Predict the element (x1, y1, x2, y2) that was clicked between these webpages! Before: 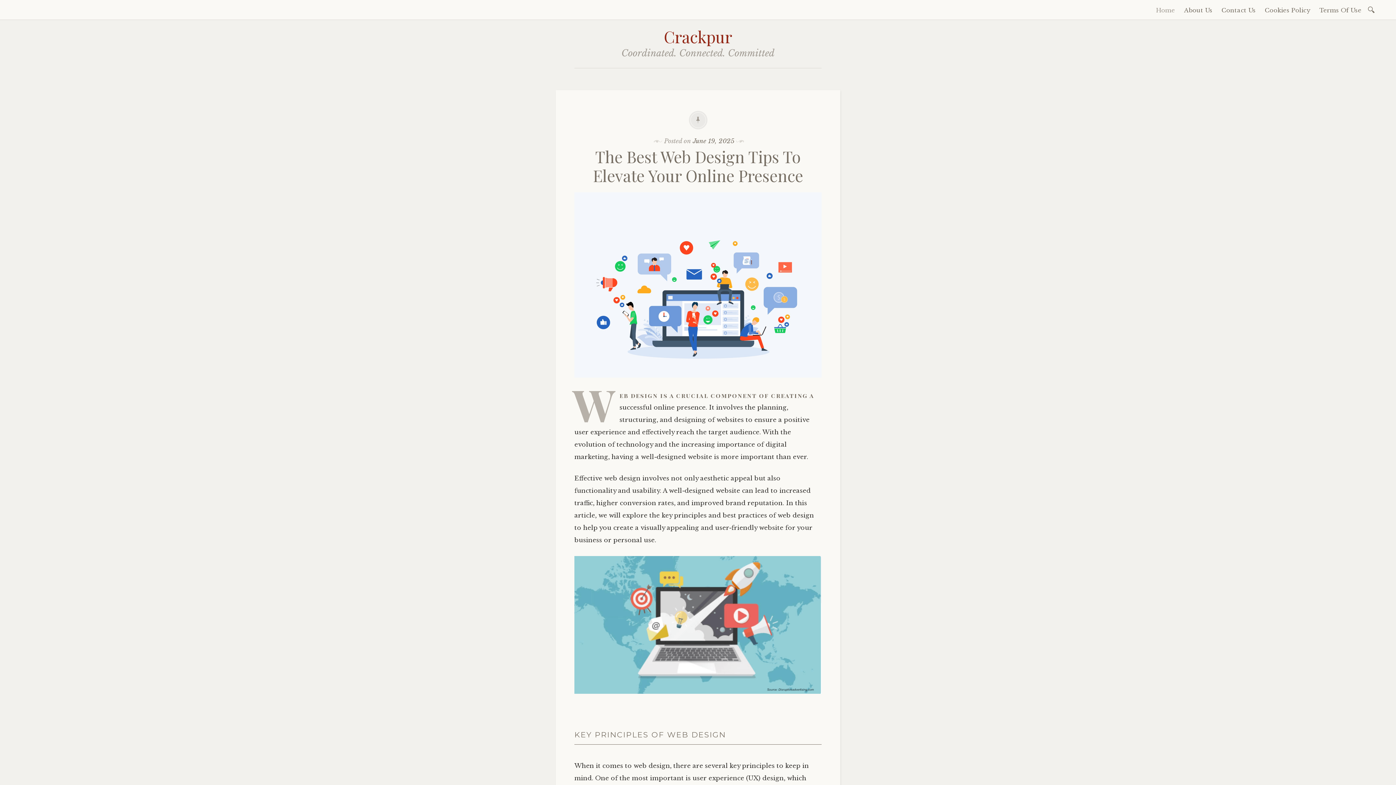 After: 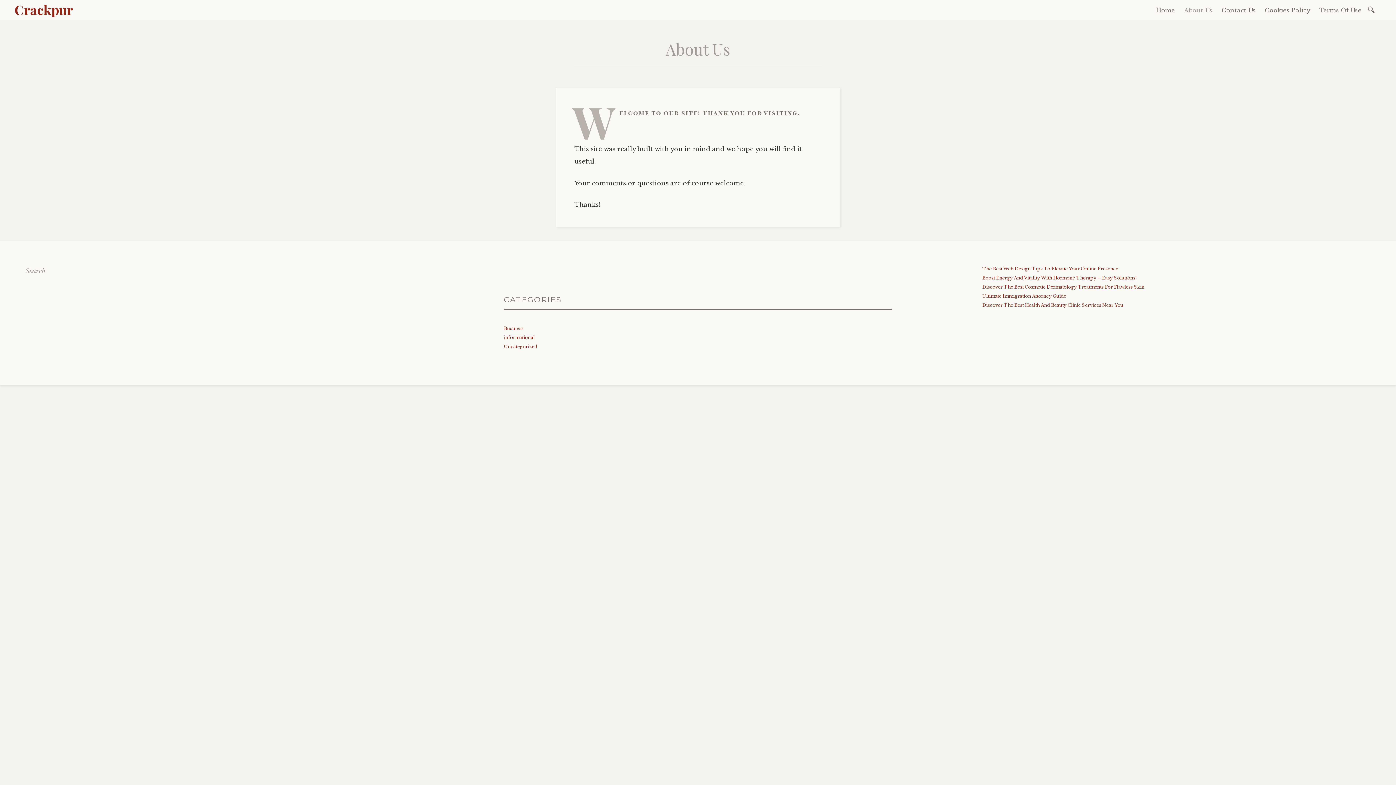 Action: bbox: (1180, 3, 1216, 16) label: About Us